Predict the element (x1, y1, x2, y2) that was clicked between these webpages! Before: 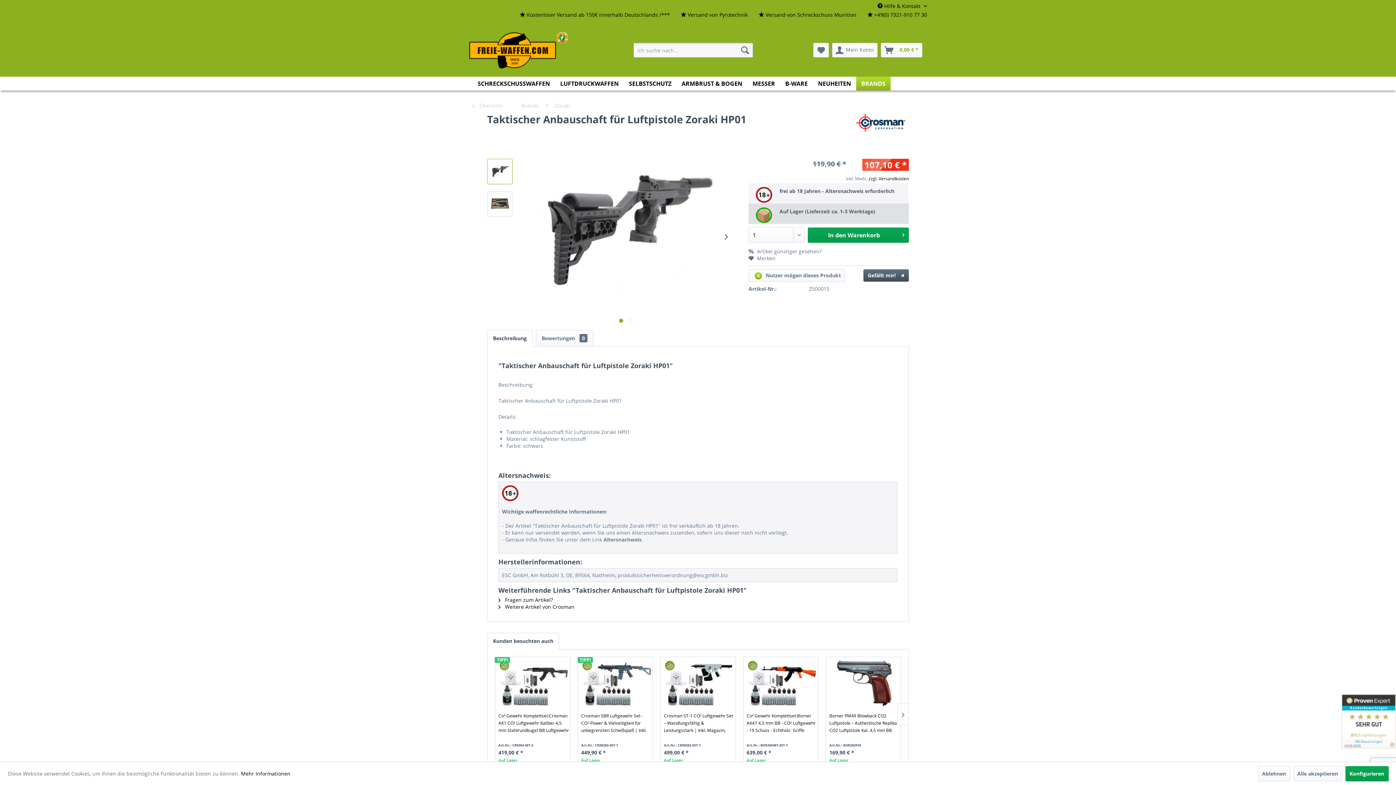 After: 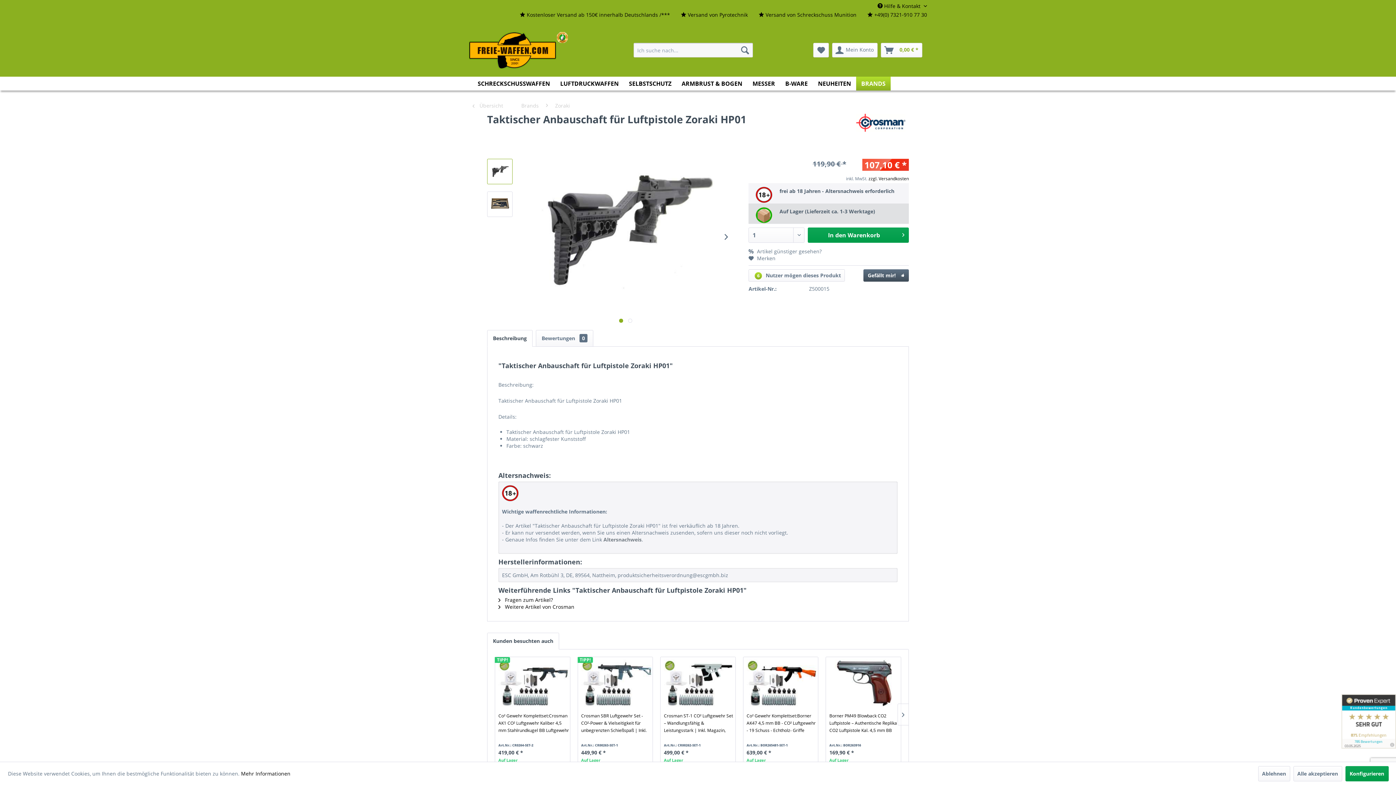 Action: bbox: (487, 158, 512, 184)